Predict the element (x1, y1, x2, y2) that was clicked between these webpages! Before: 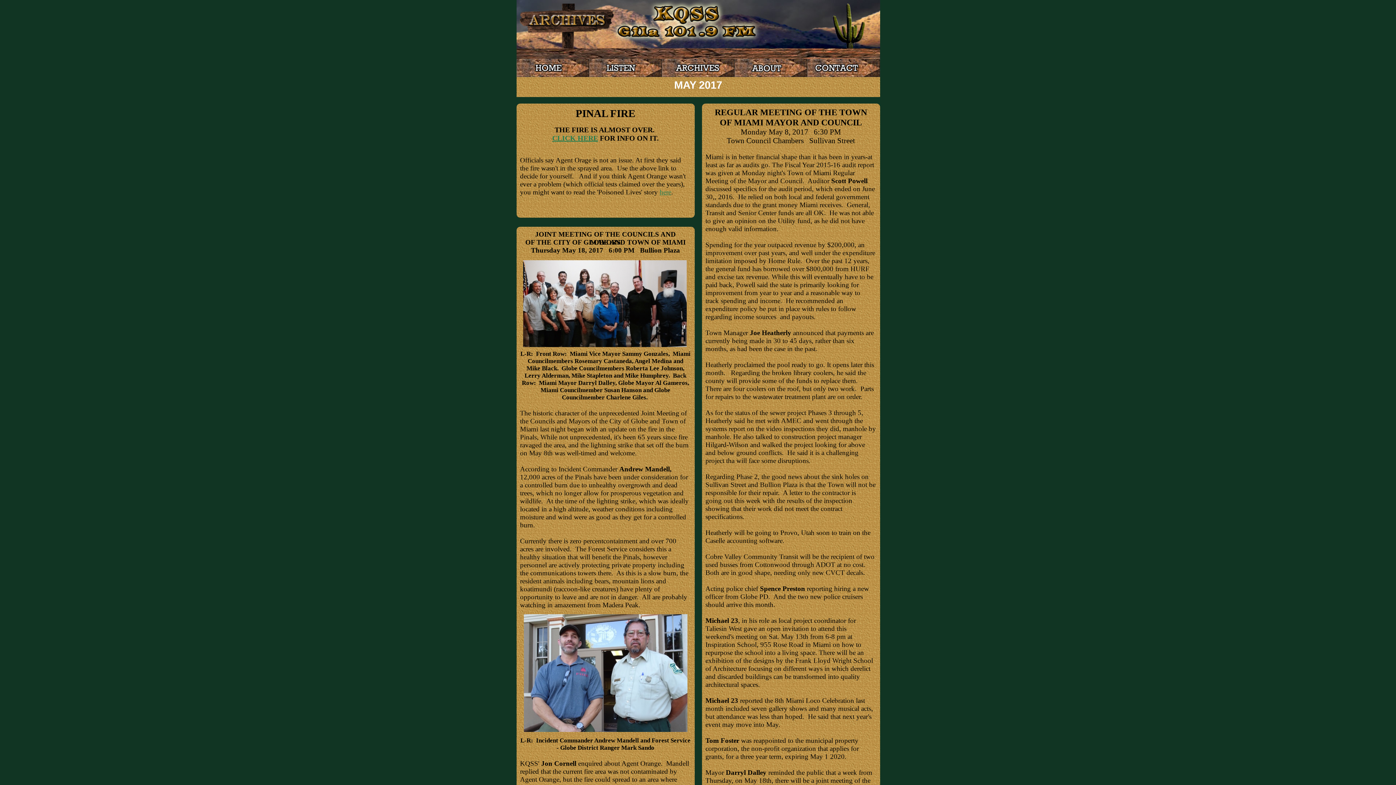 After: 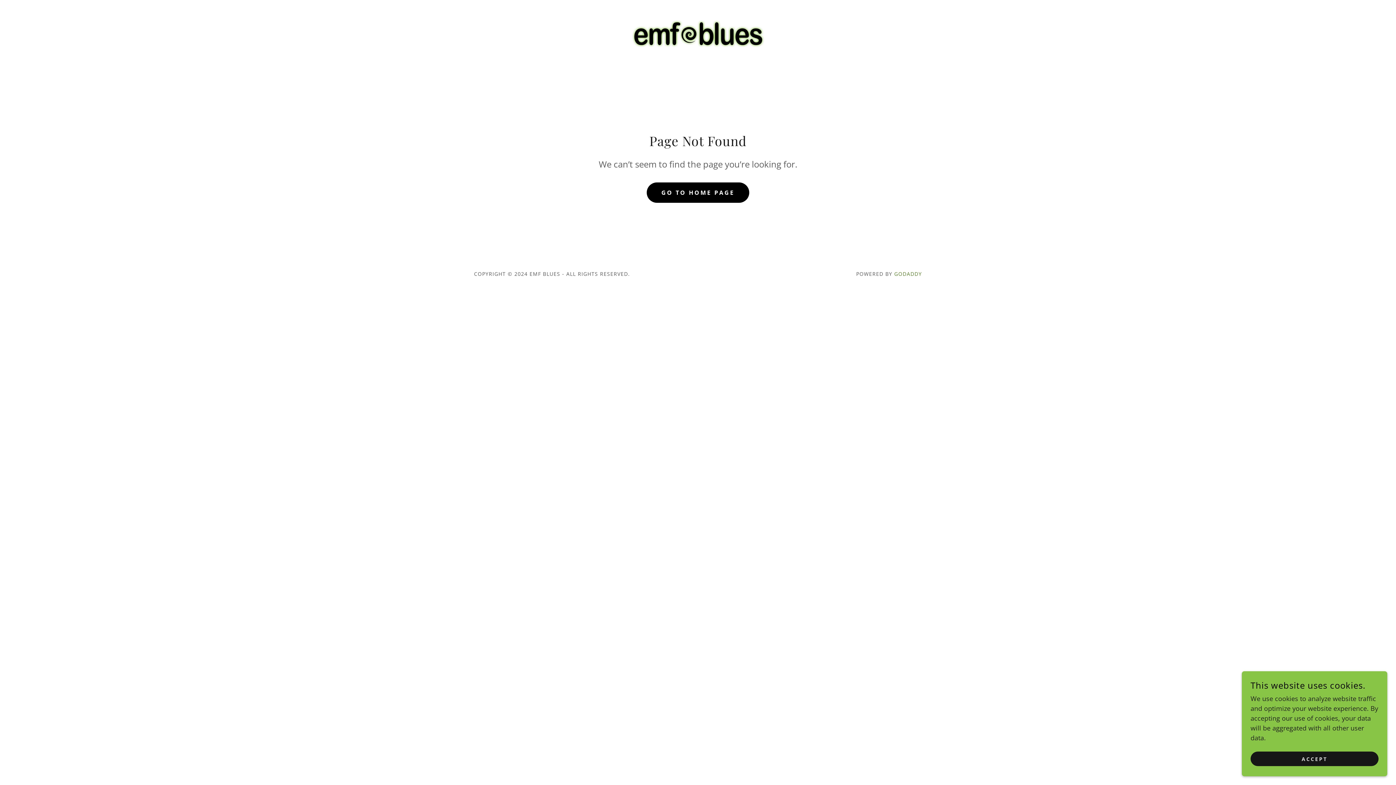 Action: bbox: (659, 188, 671, 196) label: here